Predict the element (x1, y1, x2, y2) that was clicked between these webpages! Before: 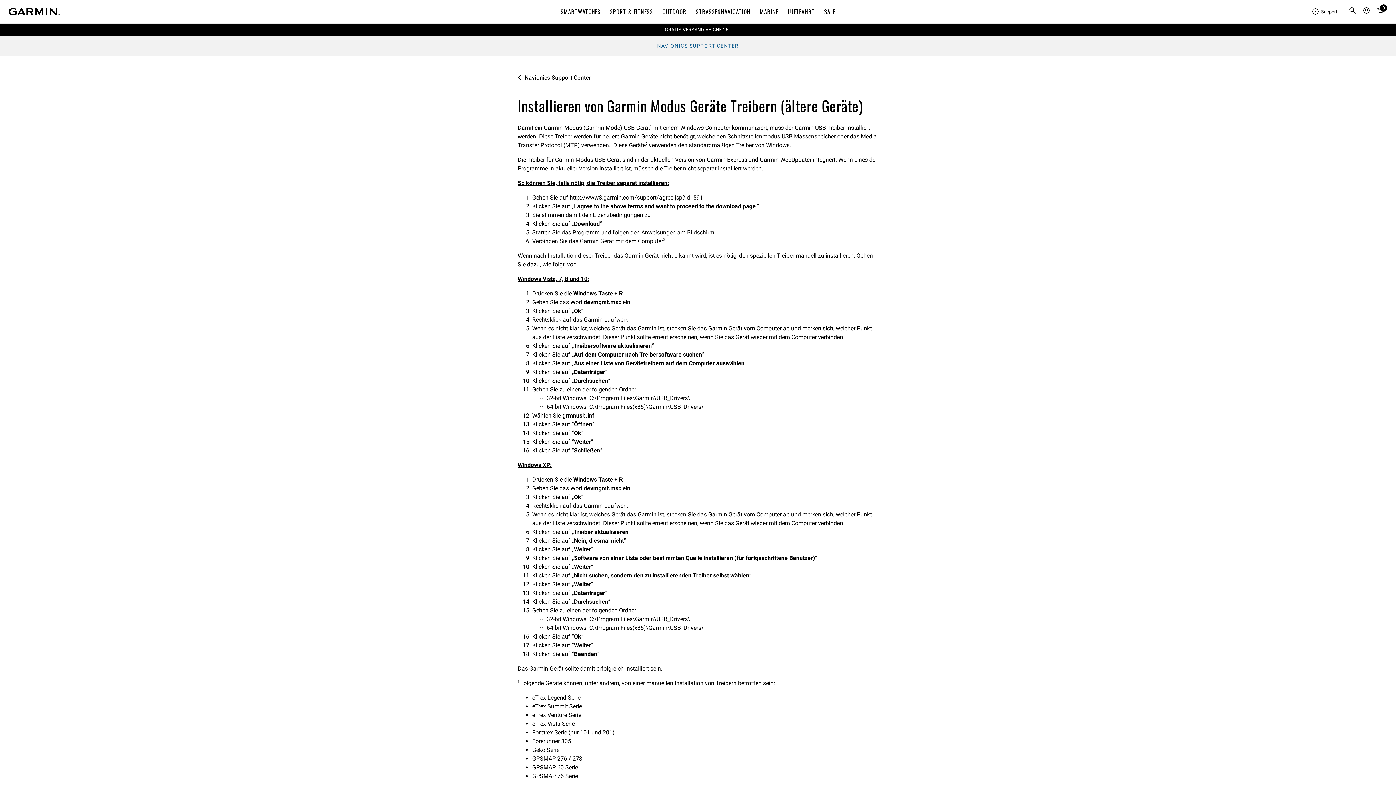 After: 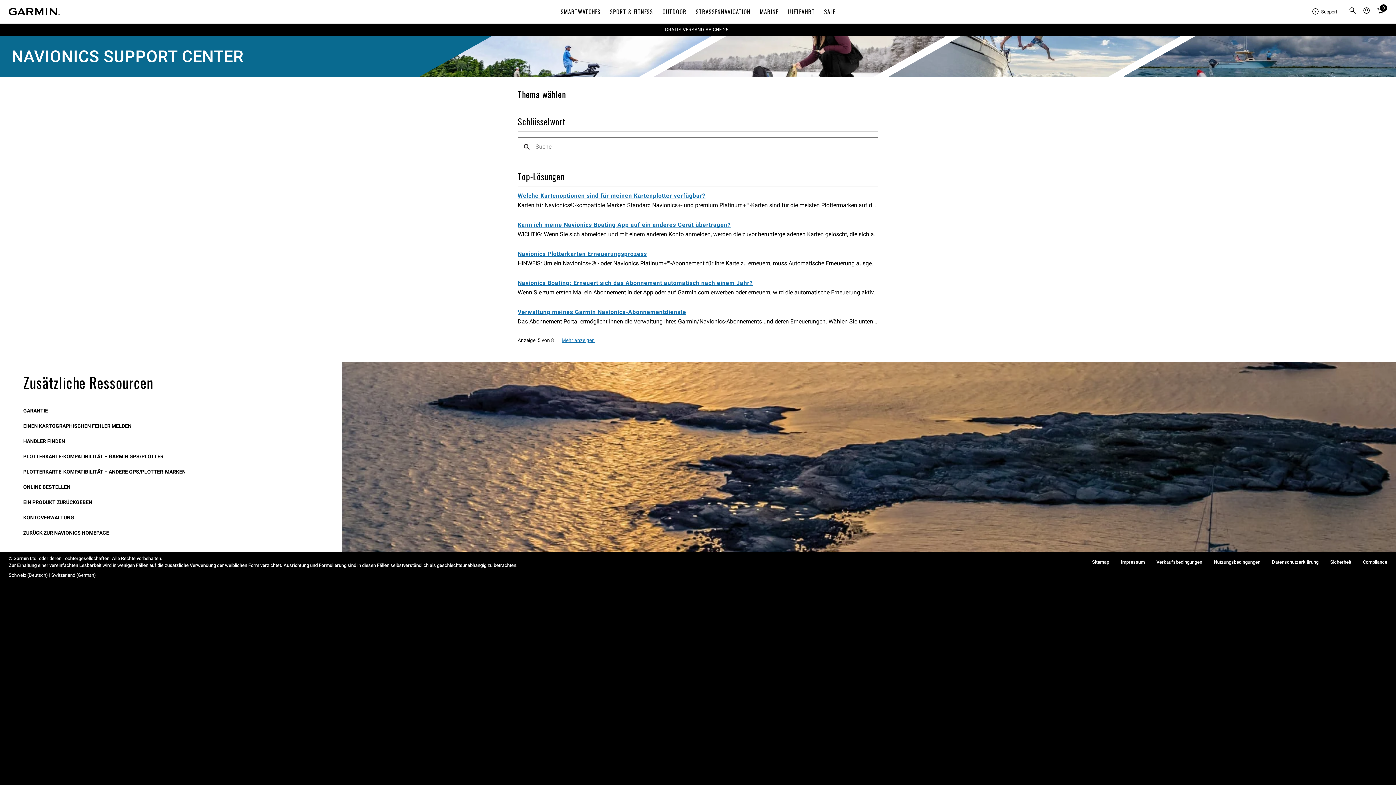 Action: label: Navionics Support Center bbox: (524, 73, 591, 82)